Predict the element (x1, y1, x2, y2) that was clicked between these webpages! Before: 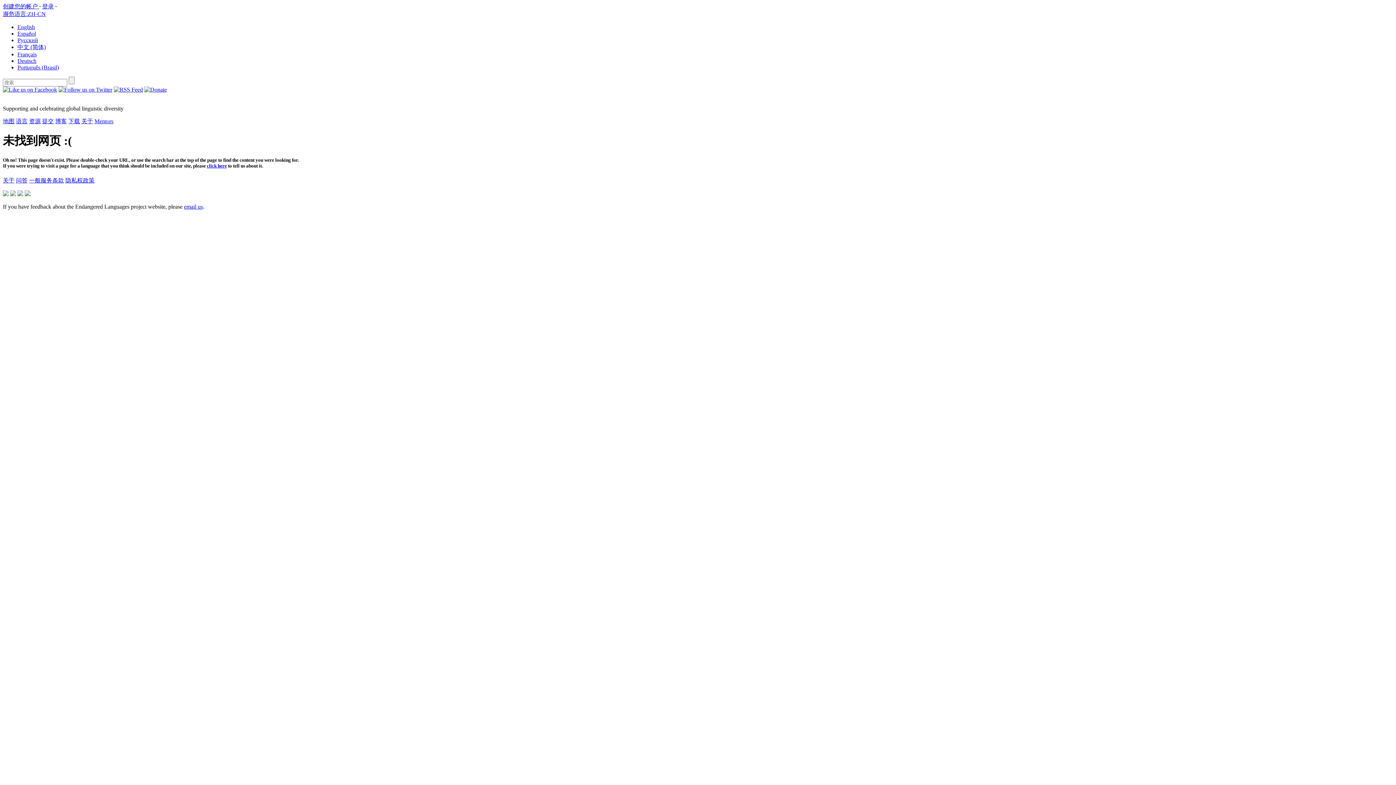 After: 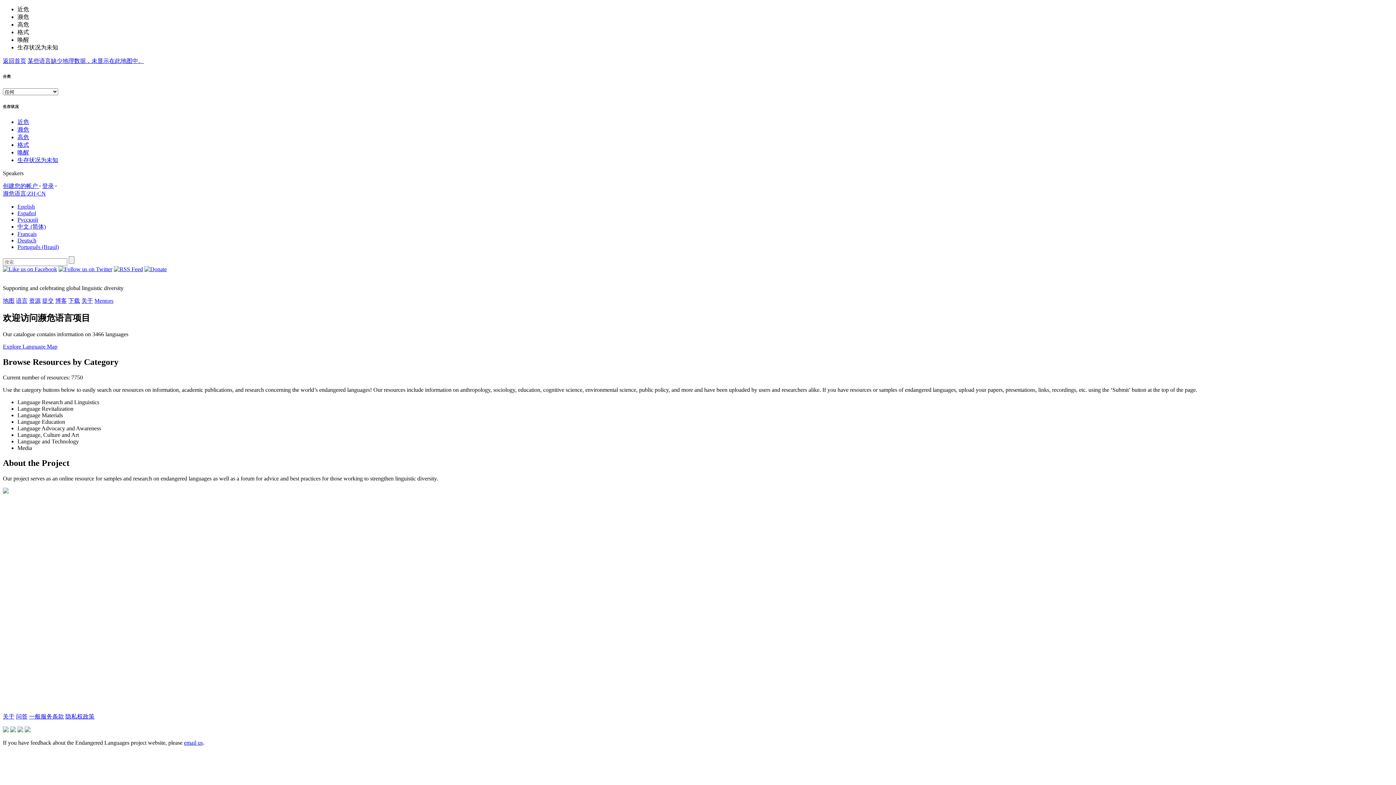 Action: bbox: (2, 118, 14, 124) label: 地图